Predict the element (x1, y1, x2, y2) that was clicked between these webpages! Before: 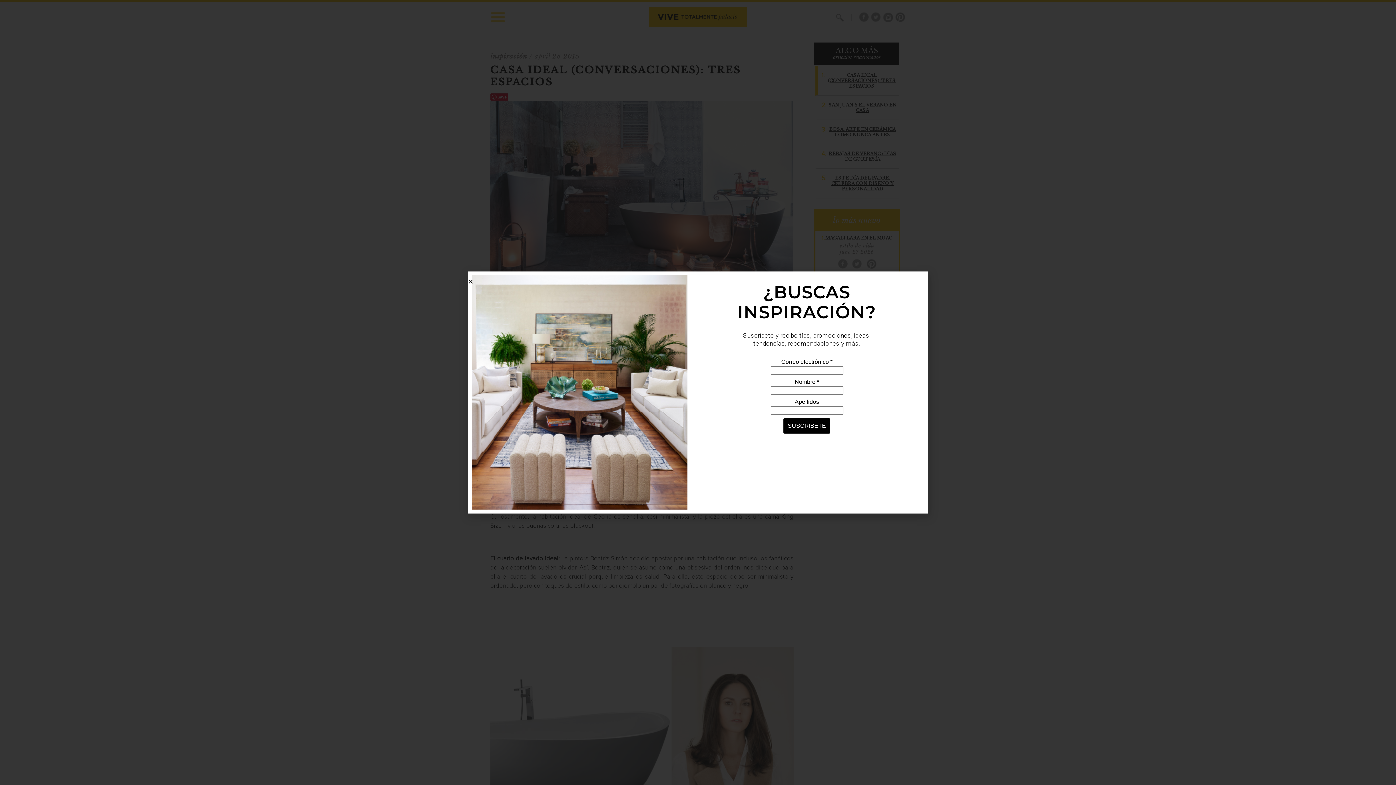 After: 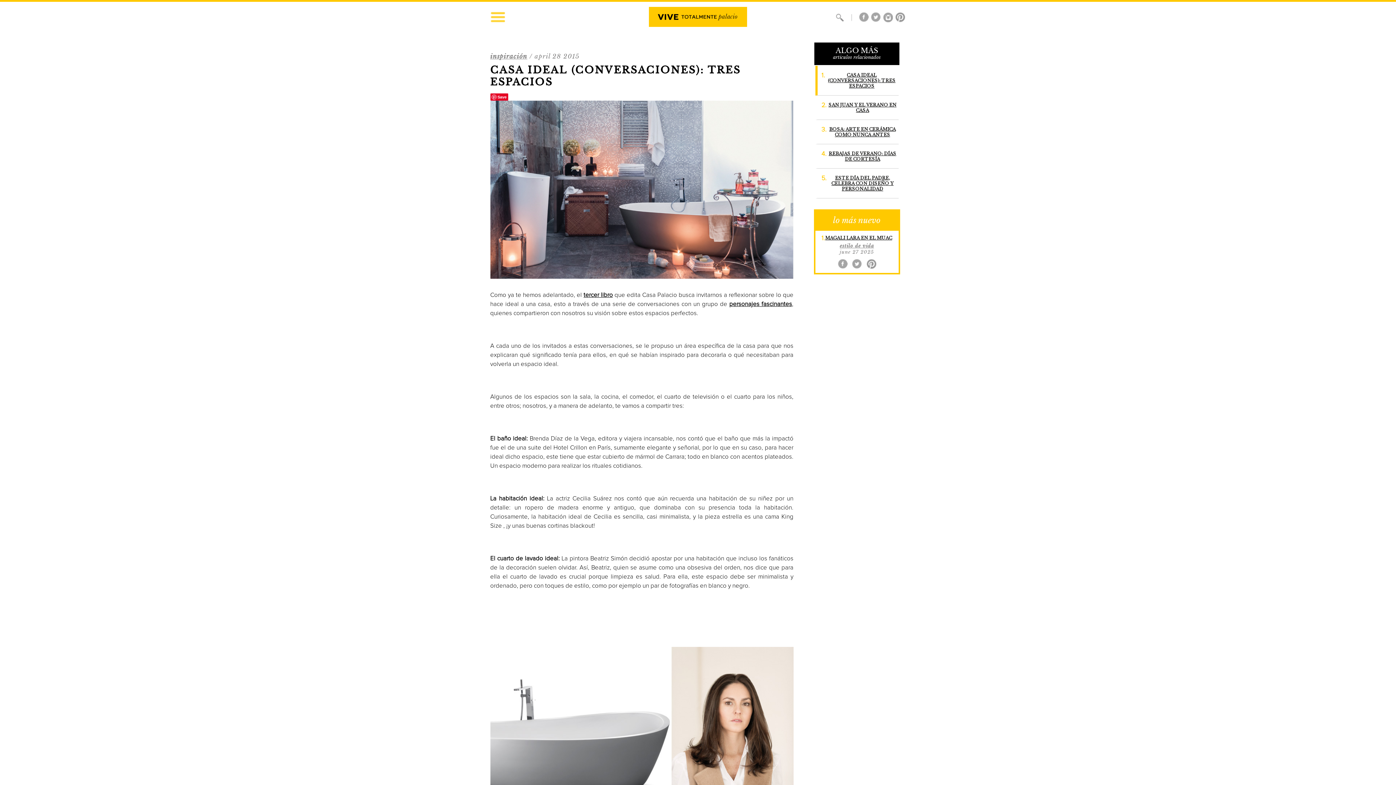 Action: bbox: (468, 278, 473, 284) label: Close